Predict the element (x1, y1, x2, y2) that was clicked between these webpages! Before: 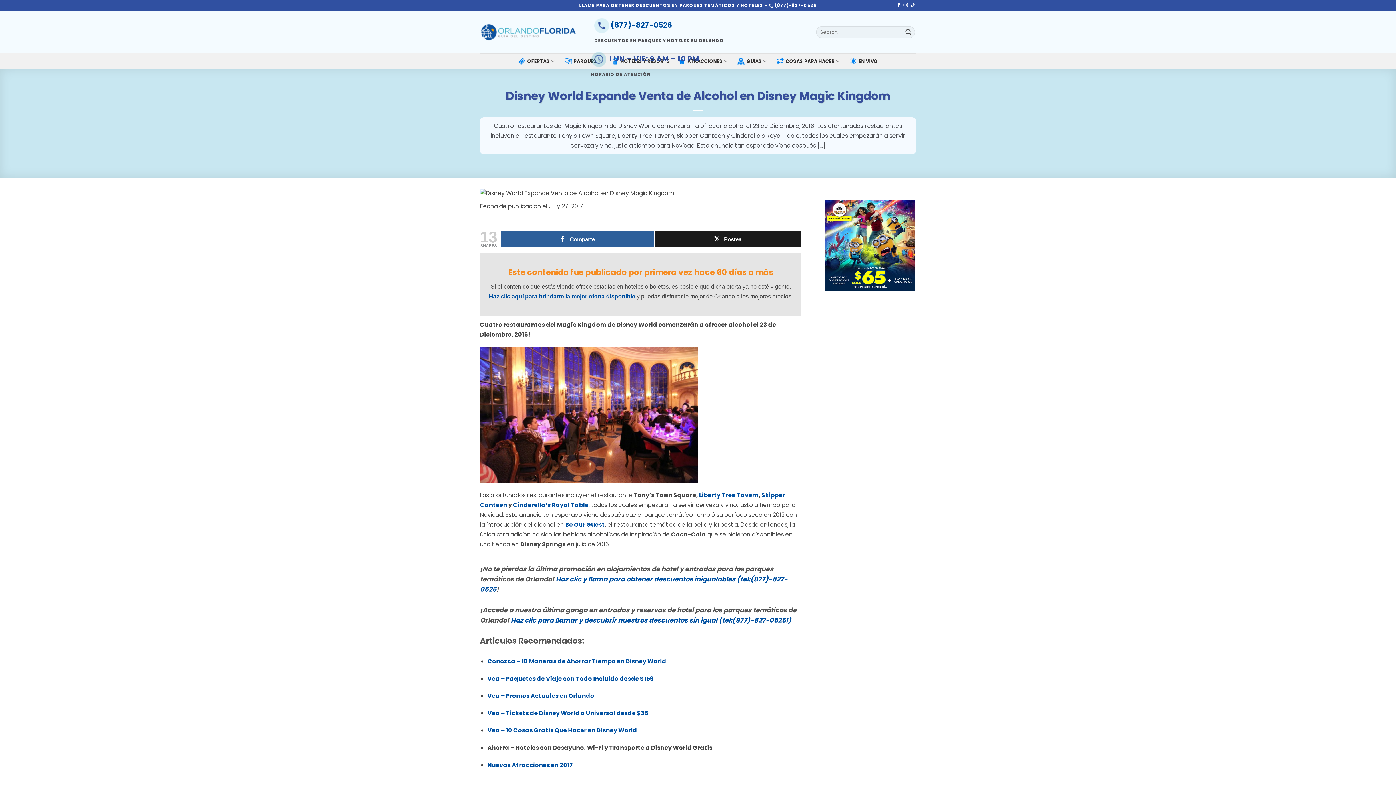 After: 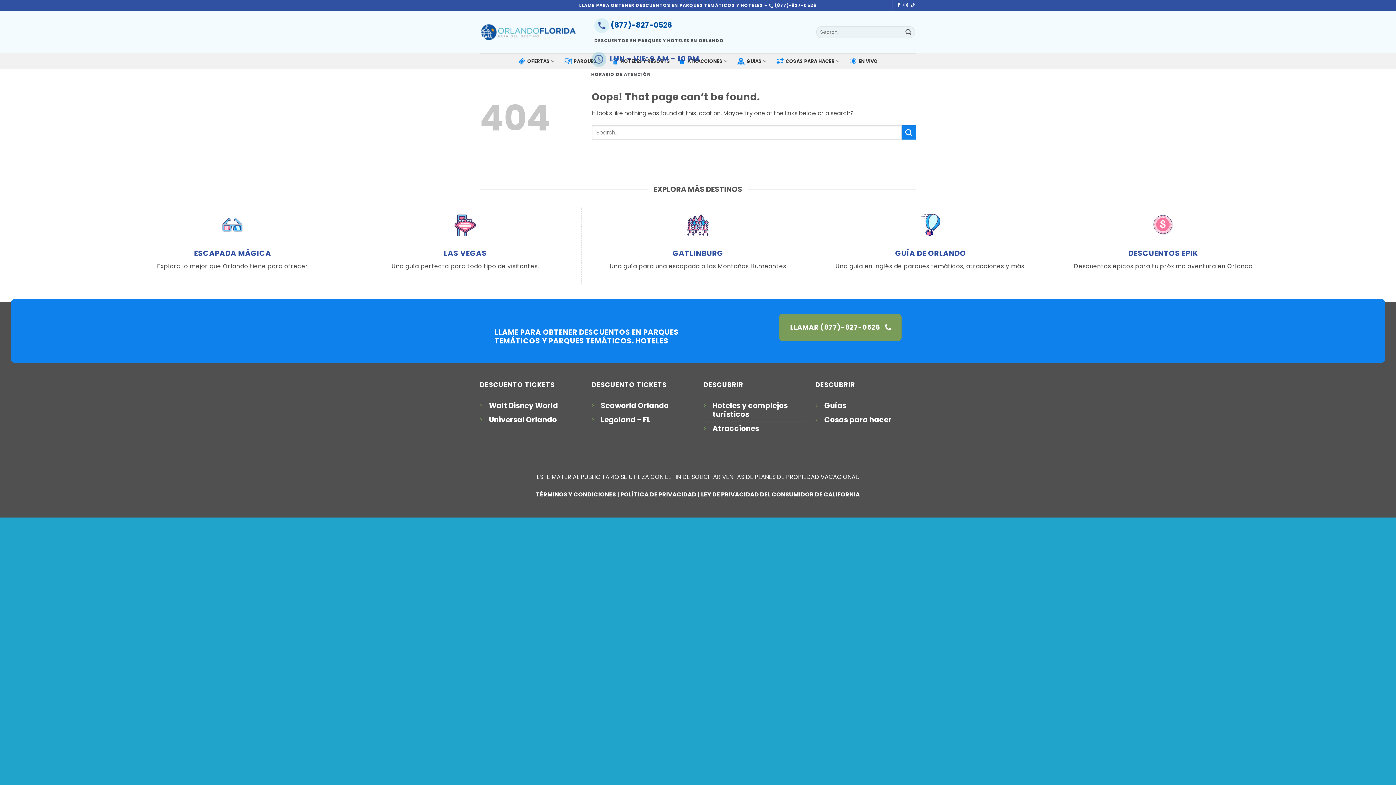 Action: bbox: (513, 501, 588, 509) label: Cinderella’s Royal Table